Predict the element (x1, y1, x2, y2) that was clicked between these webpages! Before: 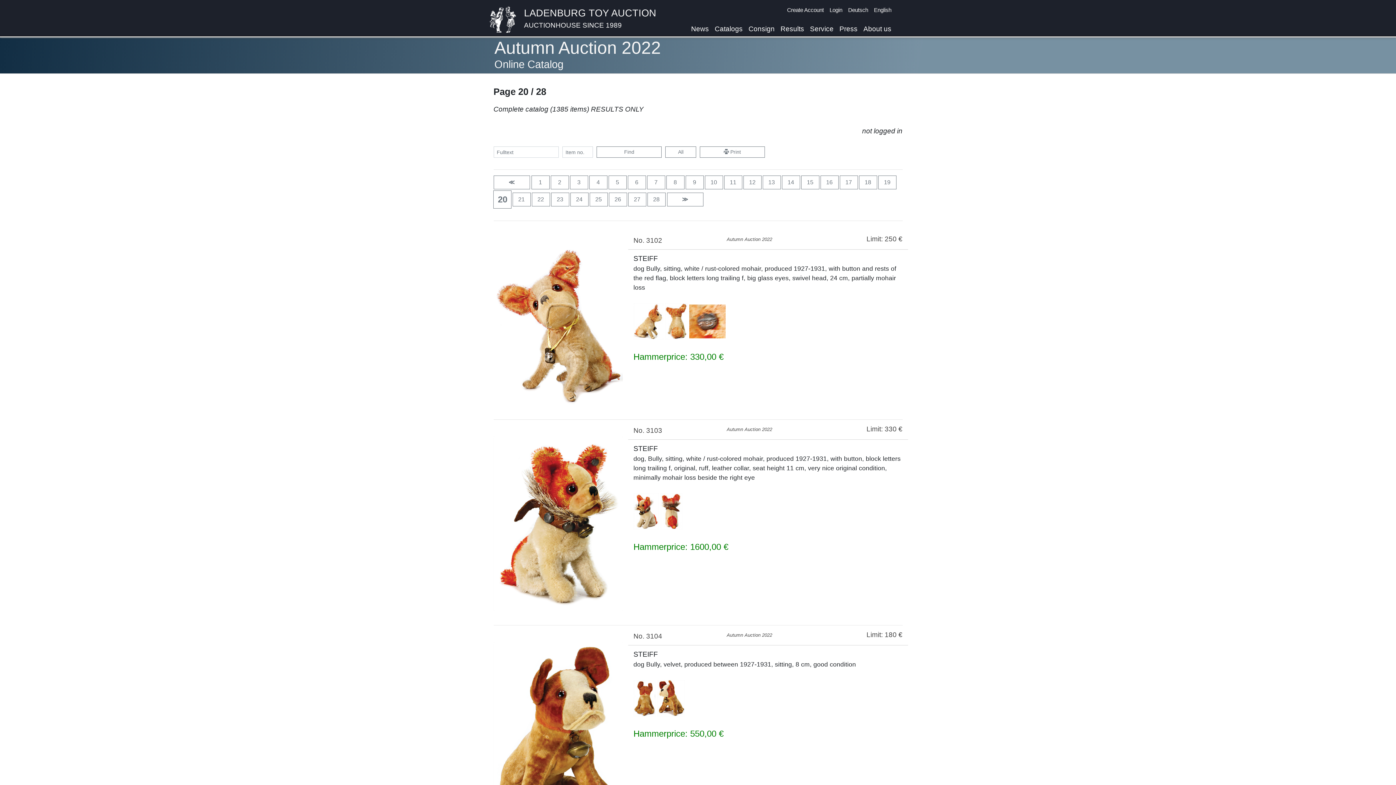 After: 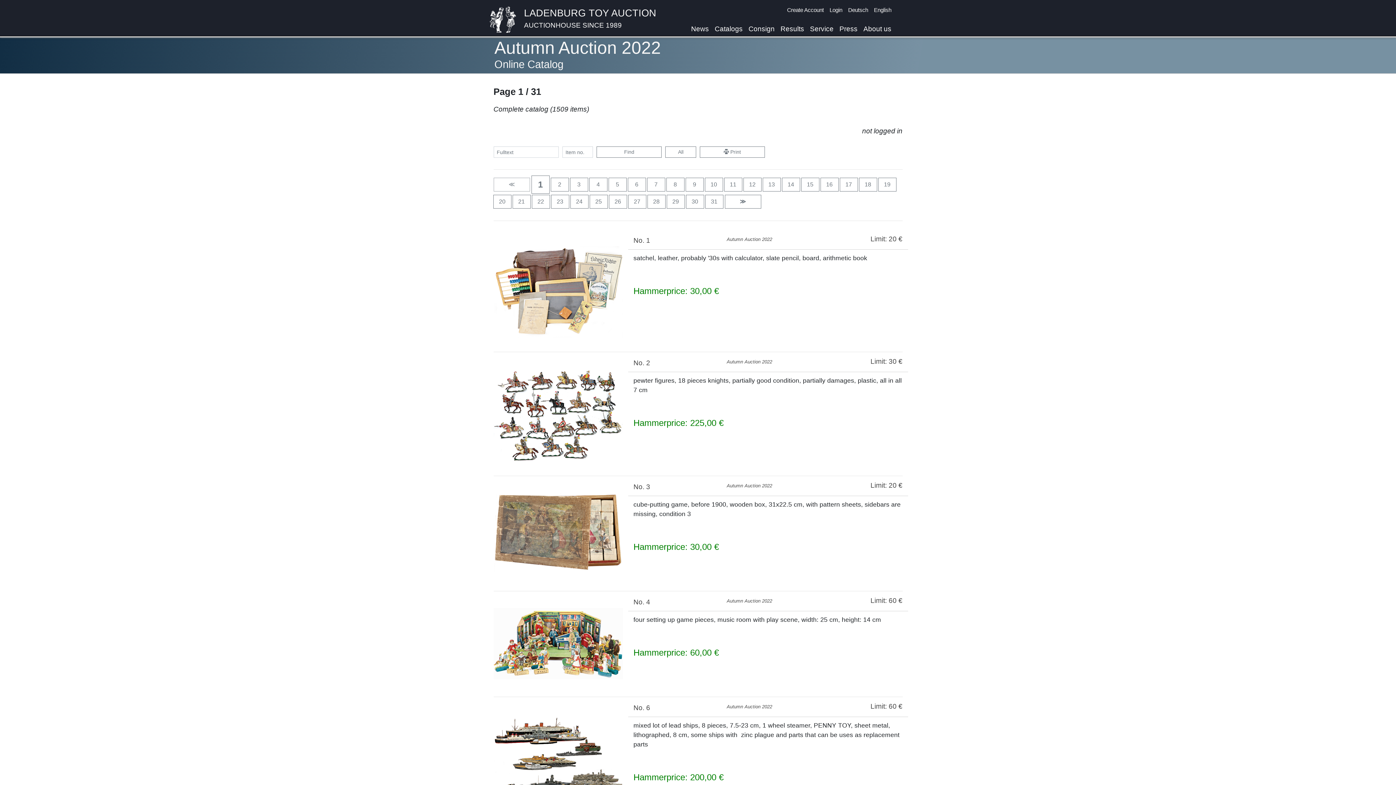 Action: label: Find bbox: (596, 146, 661, 157)